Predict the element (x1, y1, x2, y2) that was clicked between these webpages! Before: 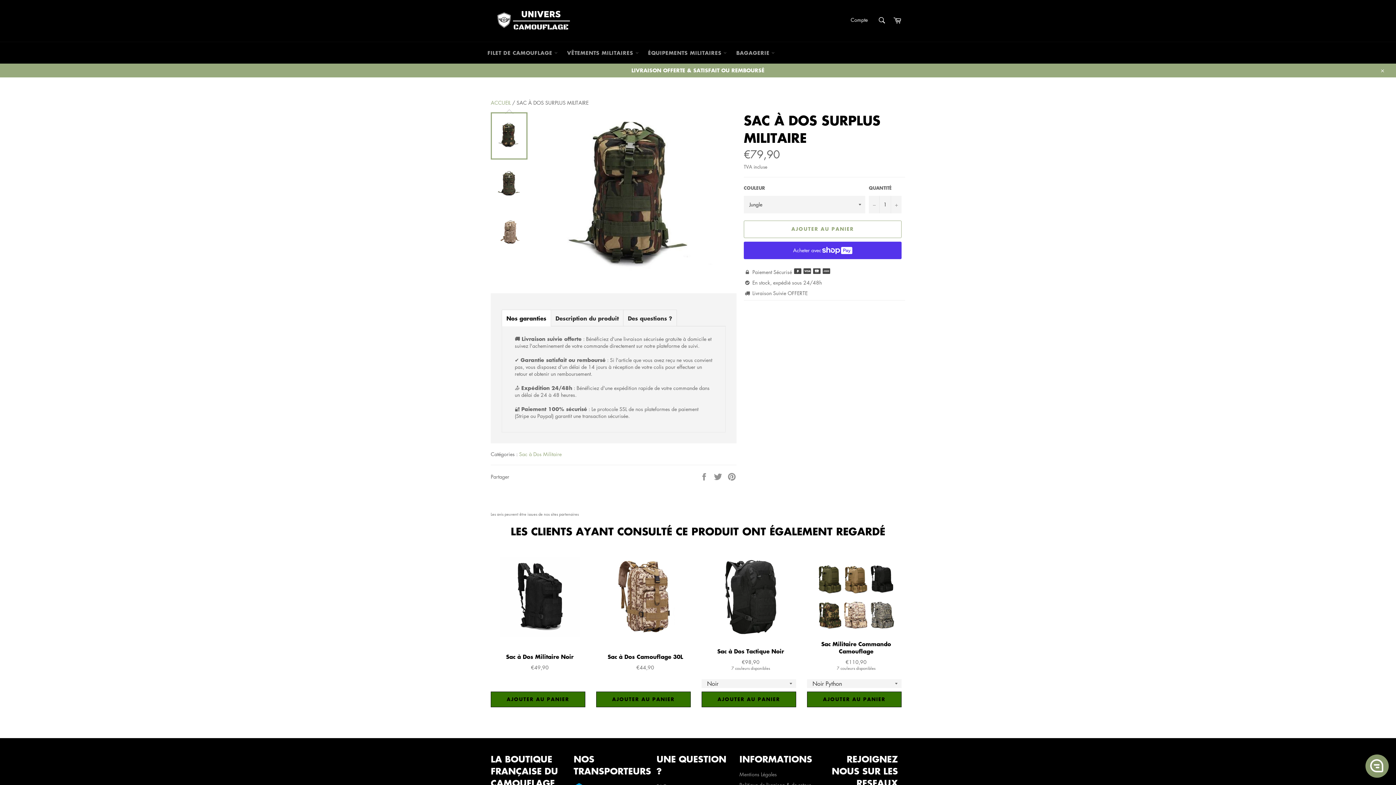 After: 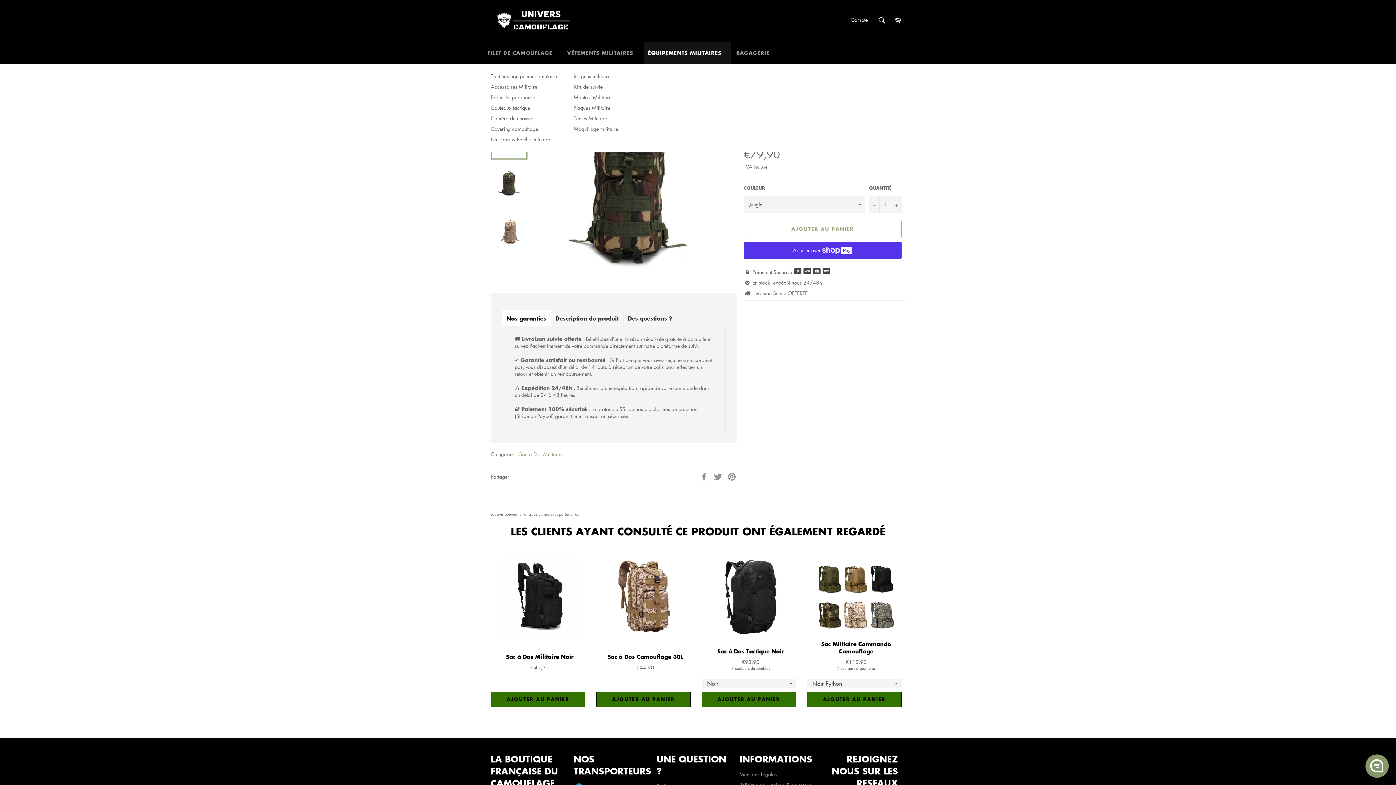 Action: label: ÉQUIPEMENTS MILITAIRES  bbox: (644, 42, 731, 63)